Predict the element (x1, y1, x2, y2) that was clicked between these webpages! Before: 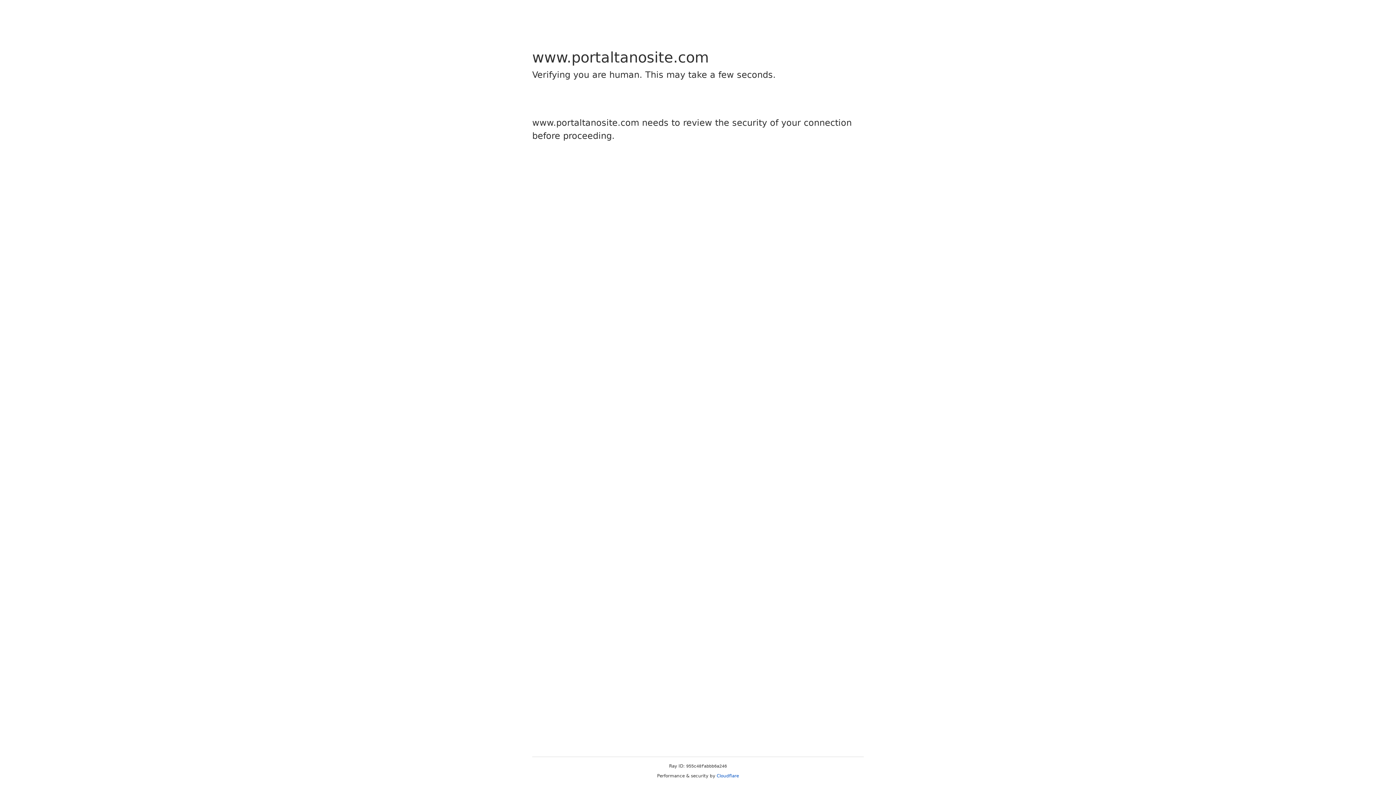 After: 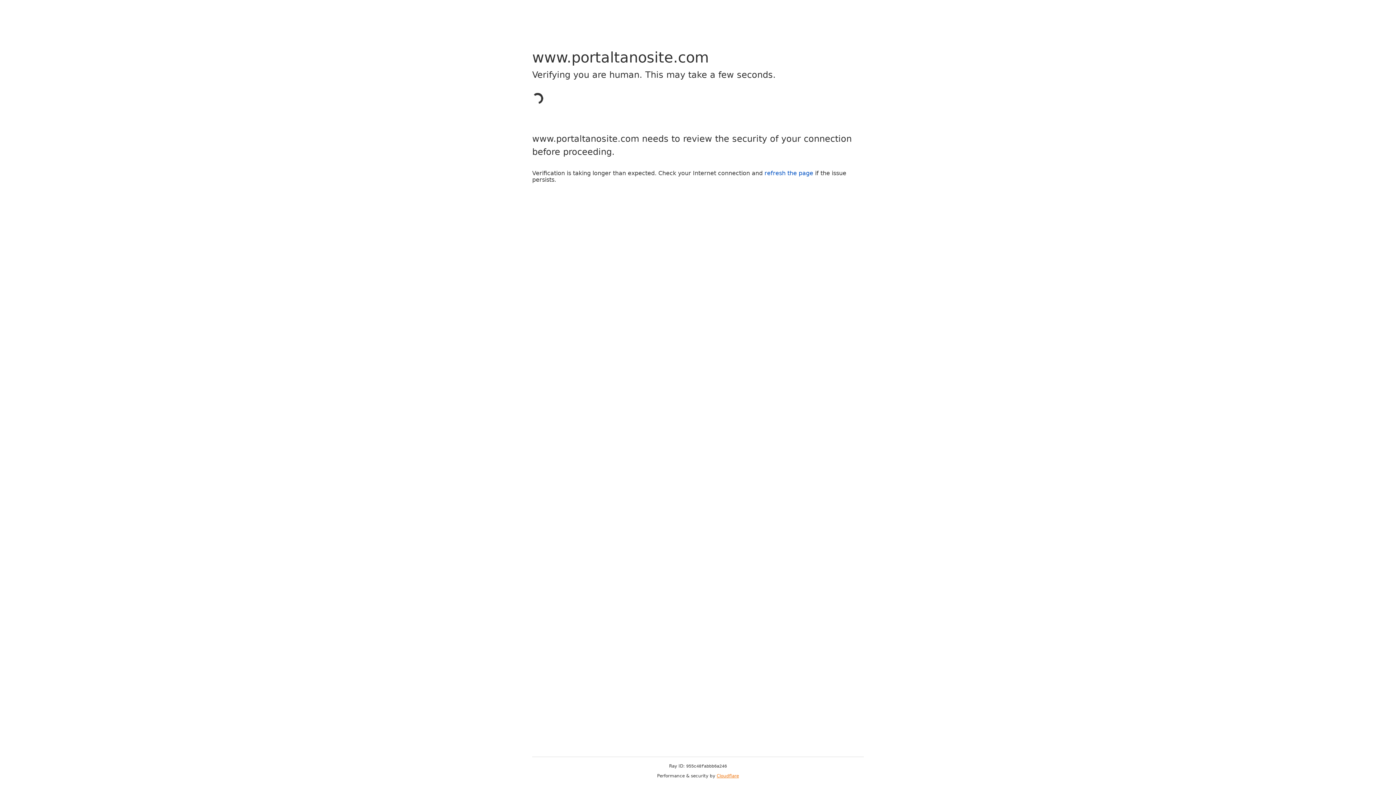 Action: label: Cloudflare bbox: (716, 773, 739, 778)